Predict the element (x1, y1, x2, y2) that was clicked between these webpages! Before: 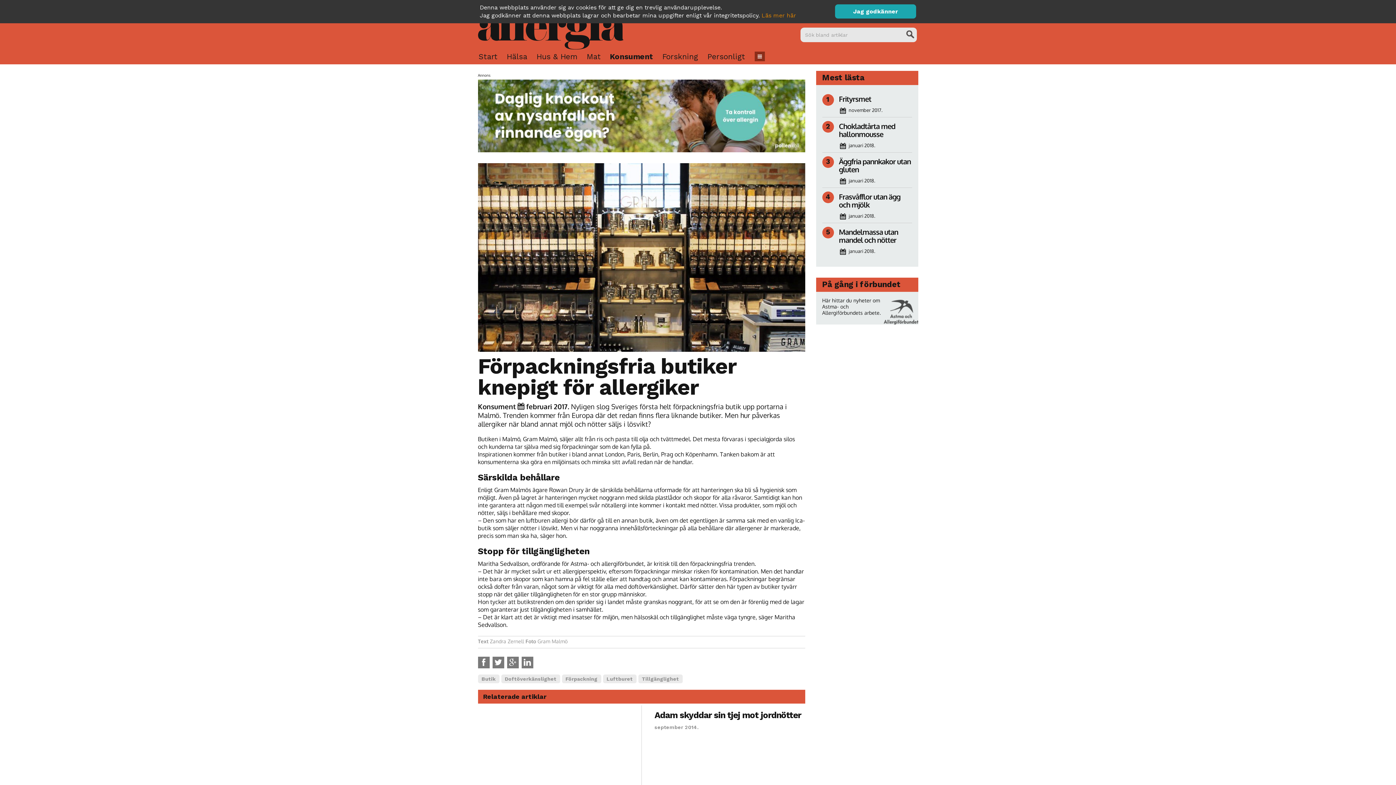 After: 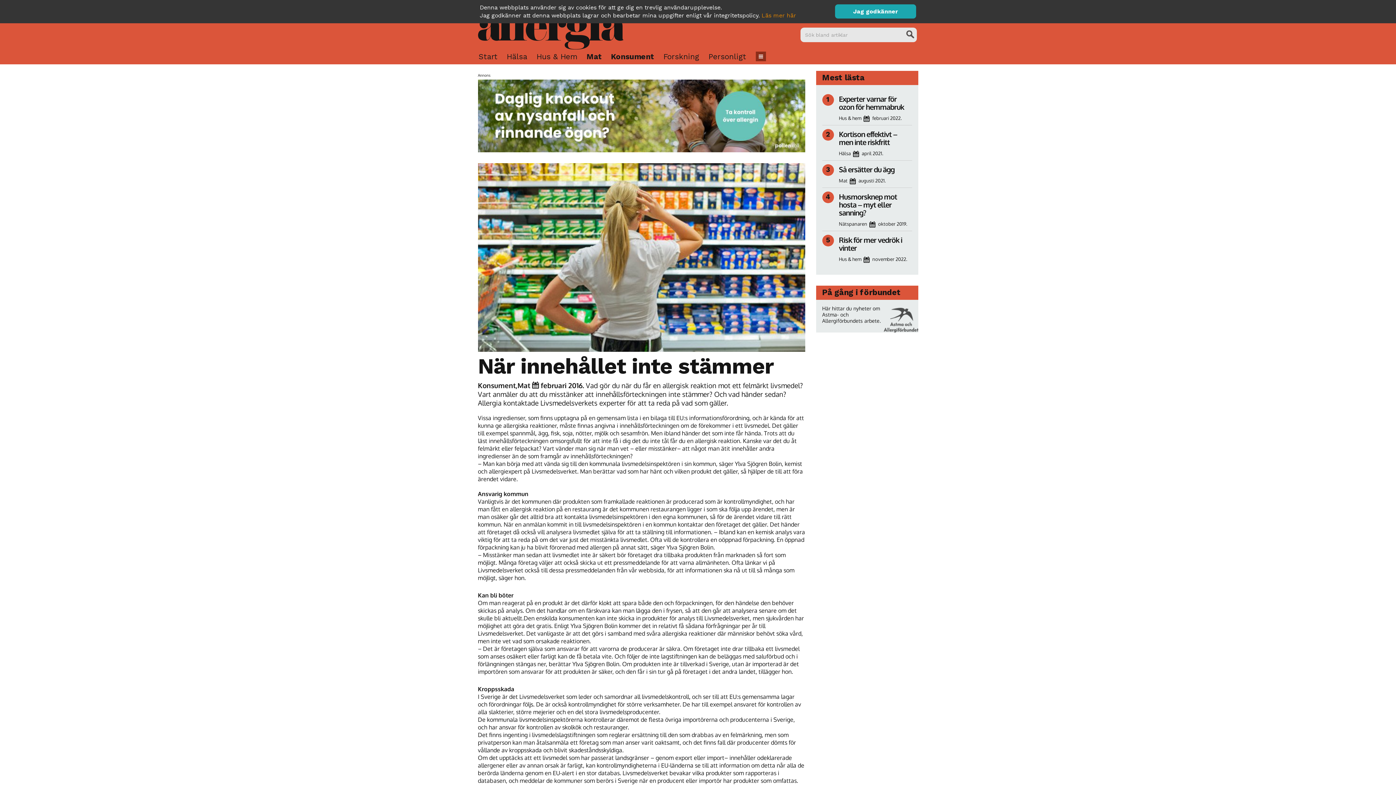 Action: bbox: (478, 711, 628, 798)